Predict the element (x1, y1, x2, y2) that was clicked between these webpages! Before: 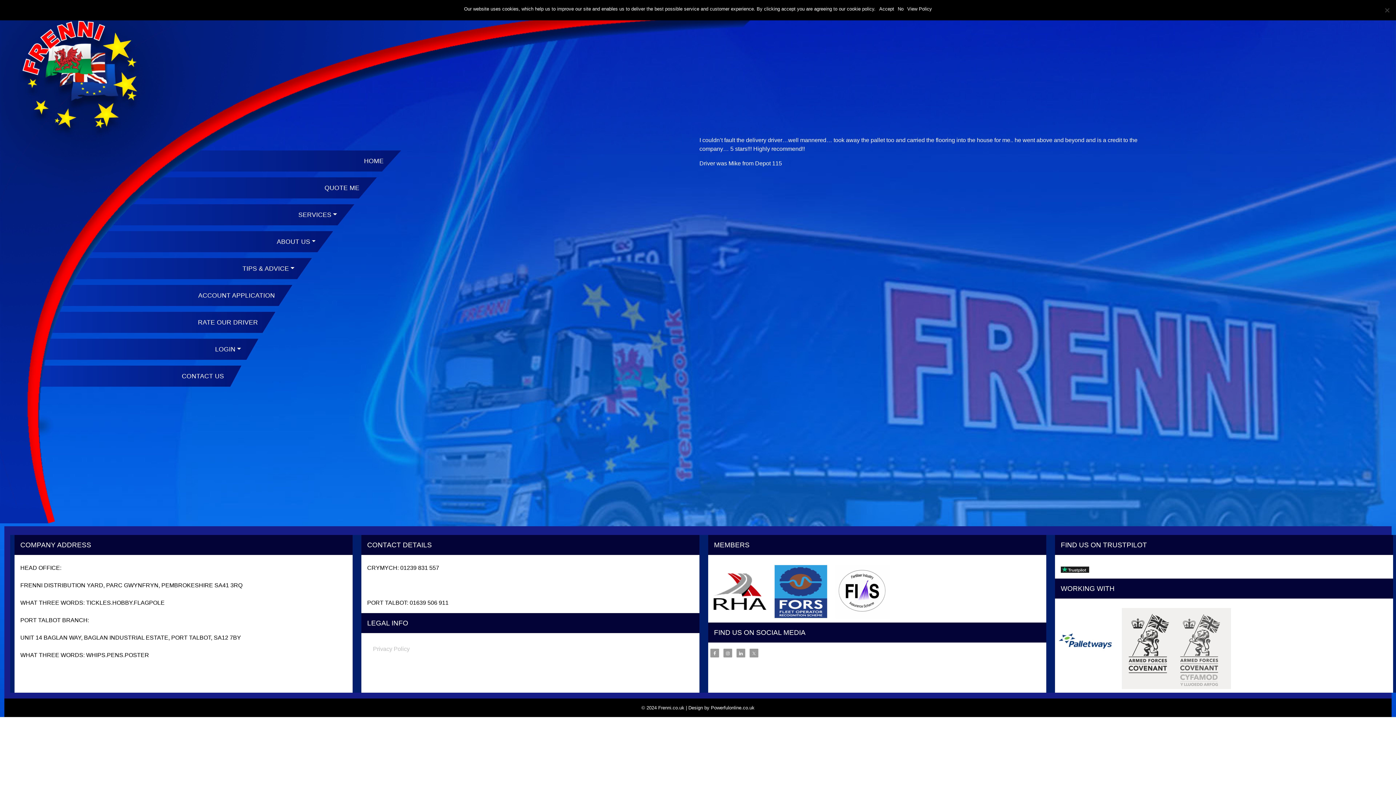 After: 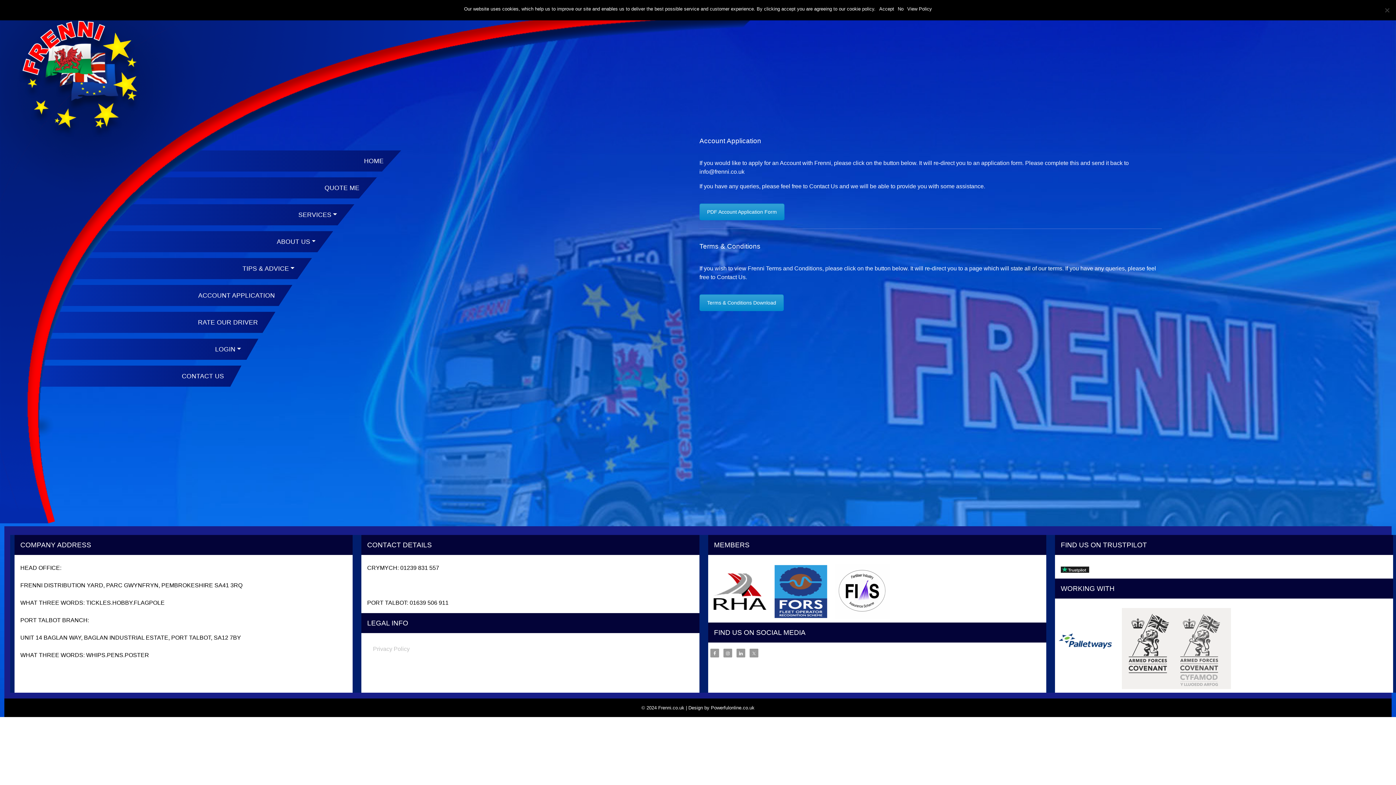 Action: label: ACCOUNT APPLICATION bbox: (18, 285, 292, 306)